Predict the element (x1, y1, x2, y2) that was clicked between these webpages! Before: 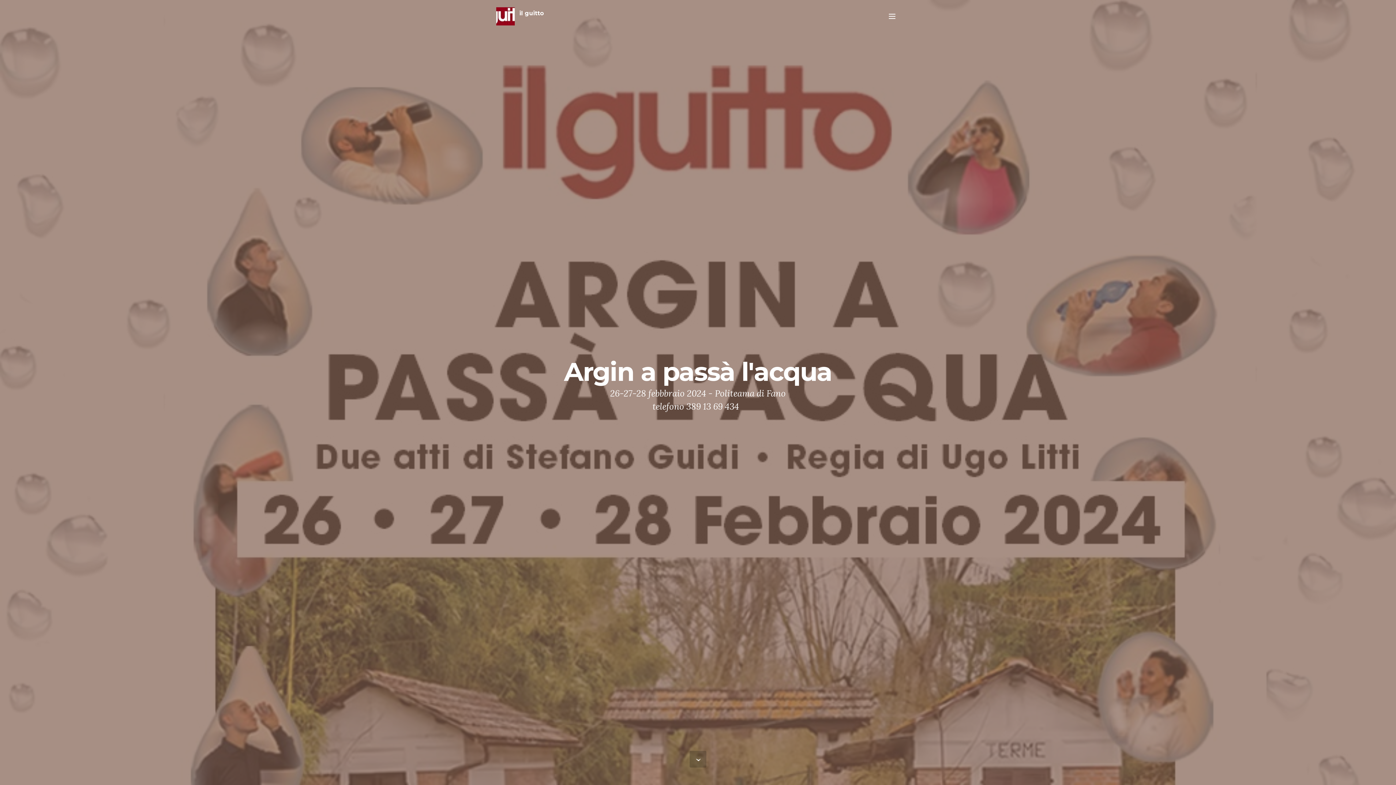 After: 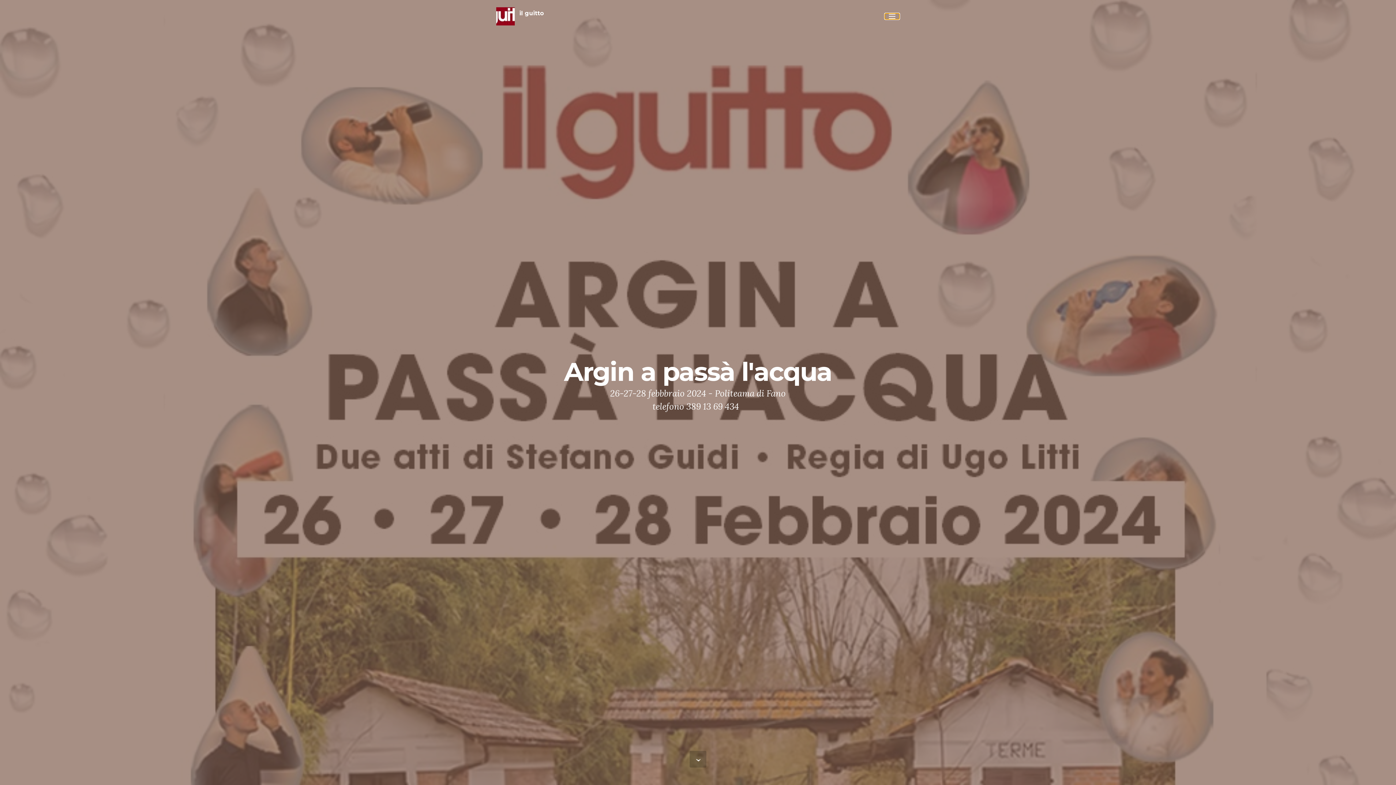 Action: bbox: (884, 13, 900, 19)